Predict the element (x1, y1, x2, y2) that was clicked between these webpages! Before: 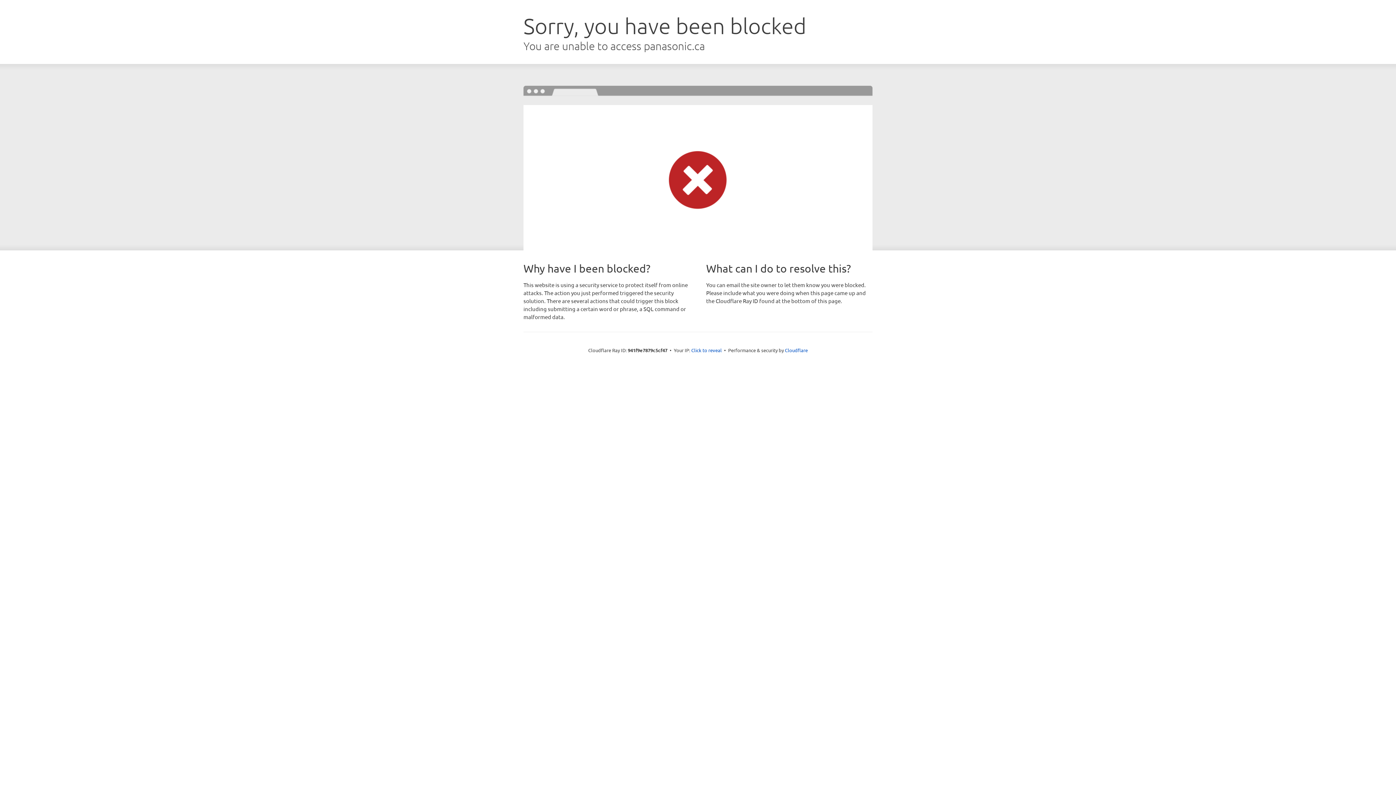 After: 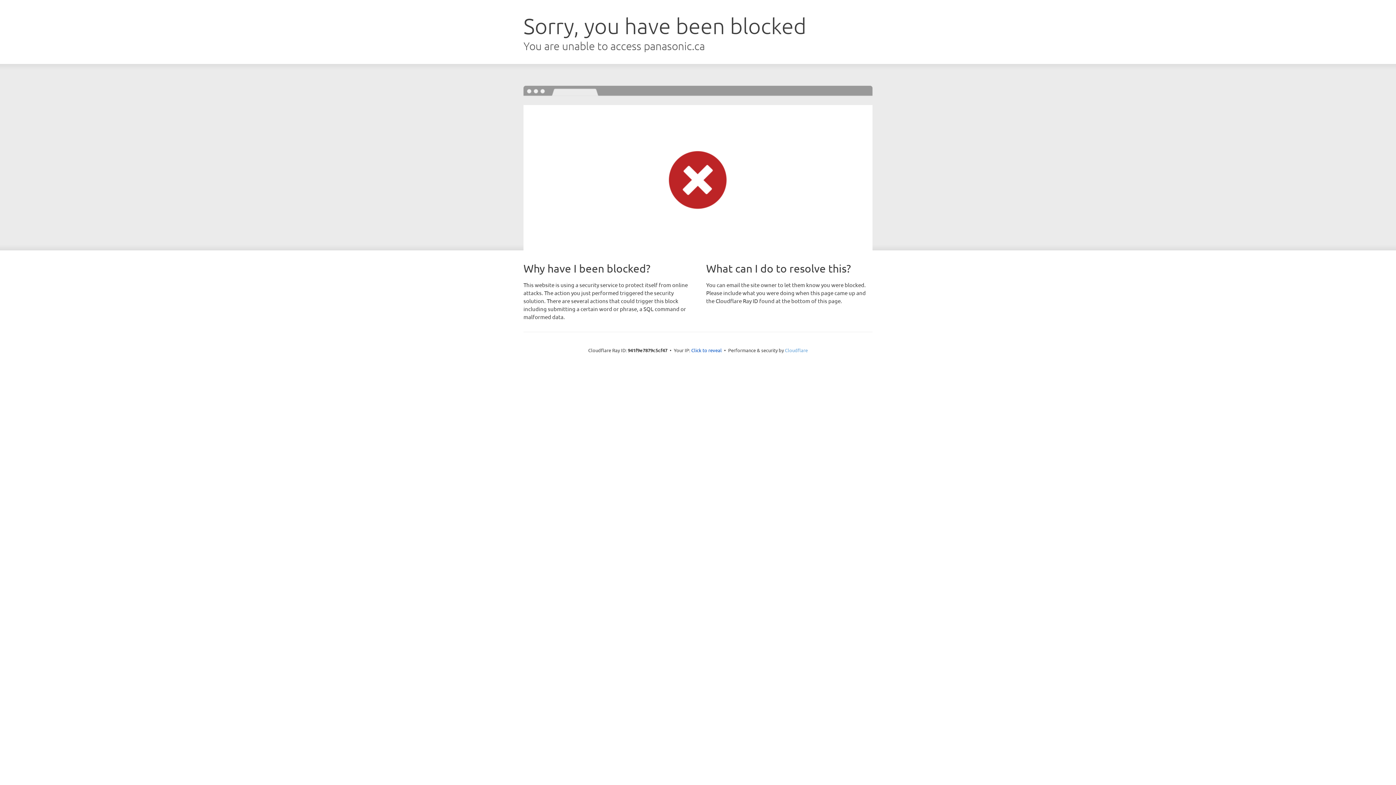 Action: label: Cloudflare bbox: (785, 347, 808, 353)